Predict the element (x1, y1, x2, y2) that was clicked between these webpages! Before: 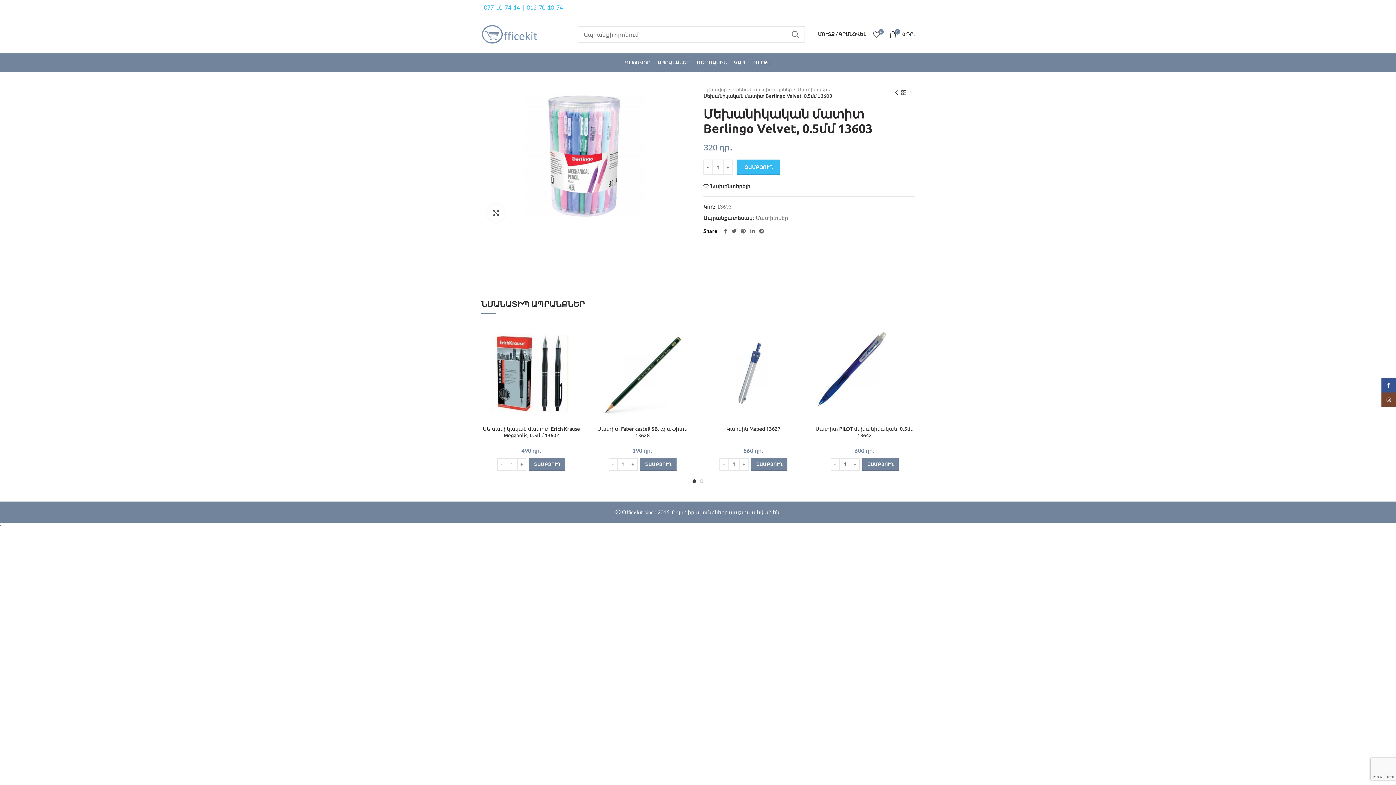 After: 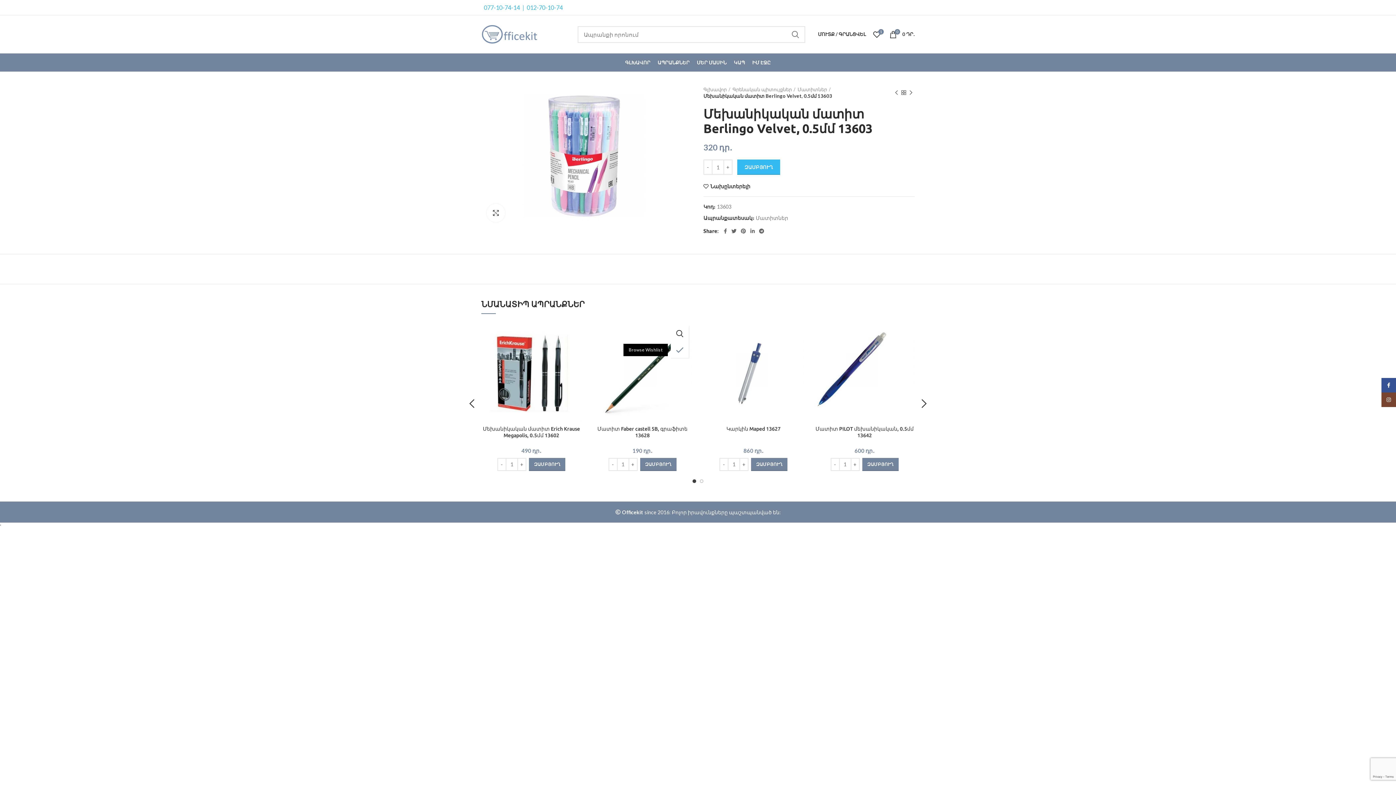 Action: bbox: (678, 341, 696, 358) label: Նախընտերելի